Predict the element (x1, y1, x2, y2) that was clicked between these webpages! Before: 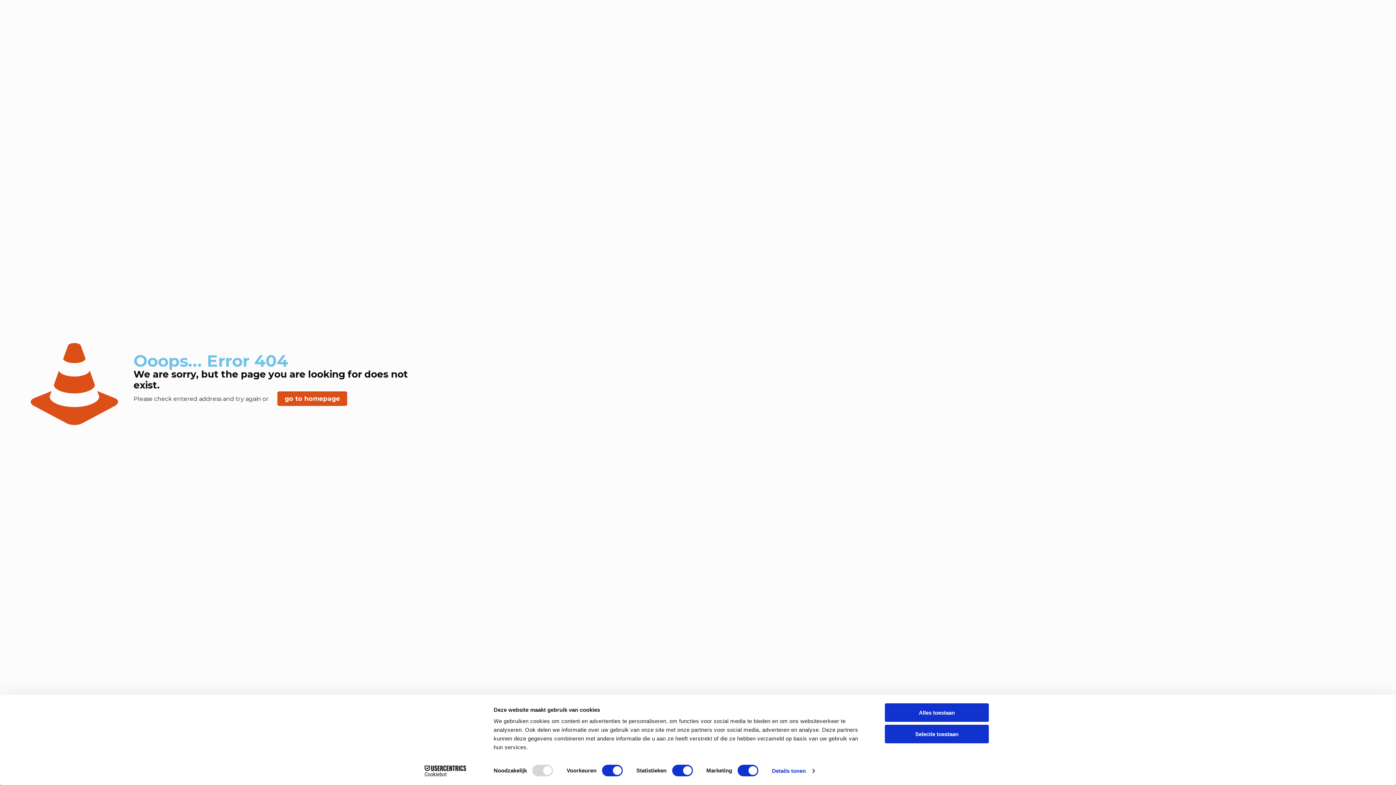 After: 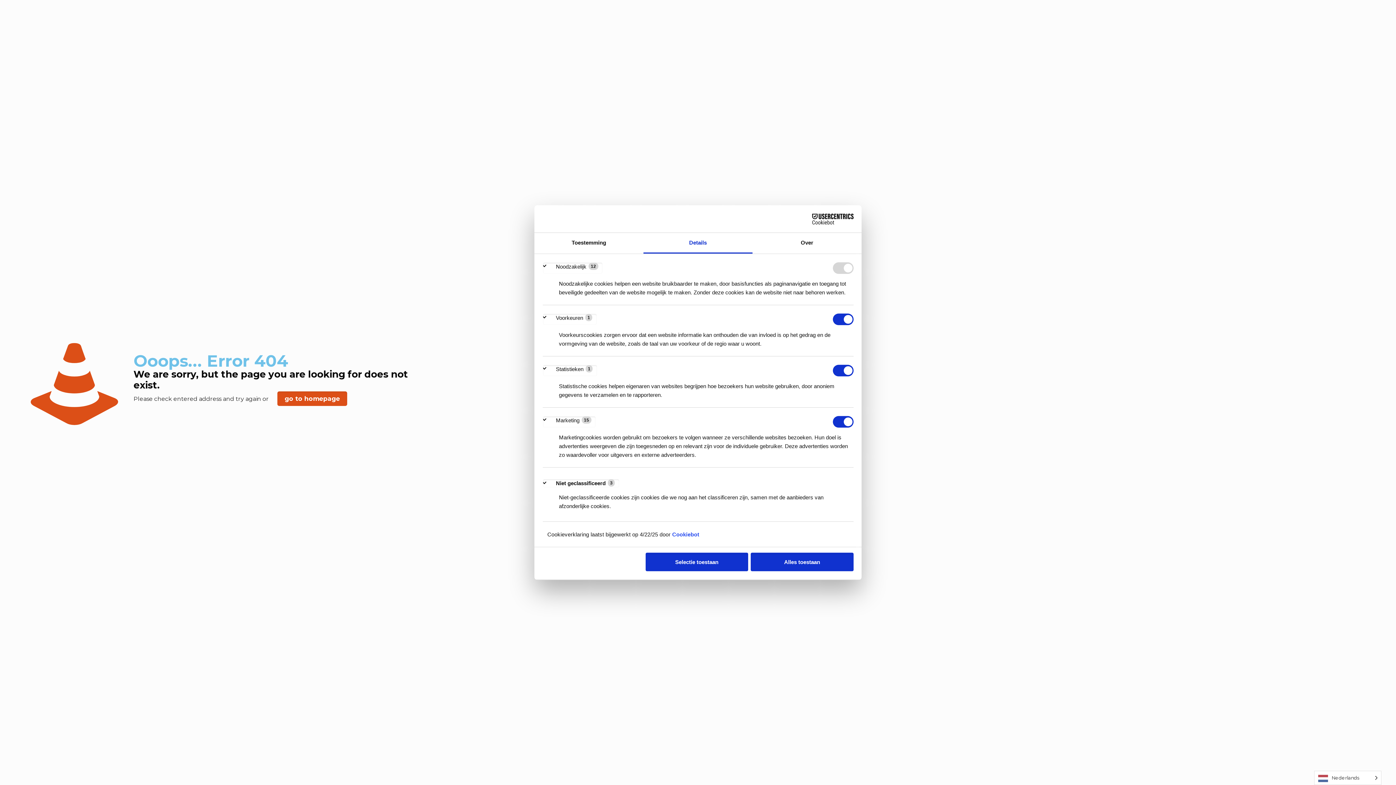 Action: label: Details tonen bbox: (772, 765, 814, 776)